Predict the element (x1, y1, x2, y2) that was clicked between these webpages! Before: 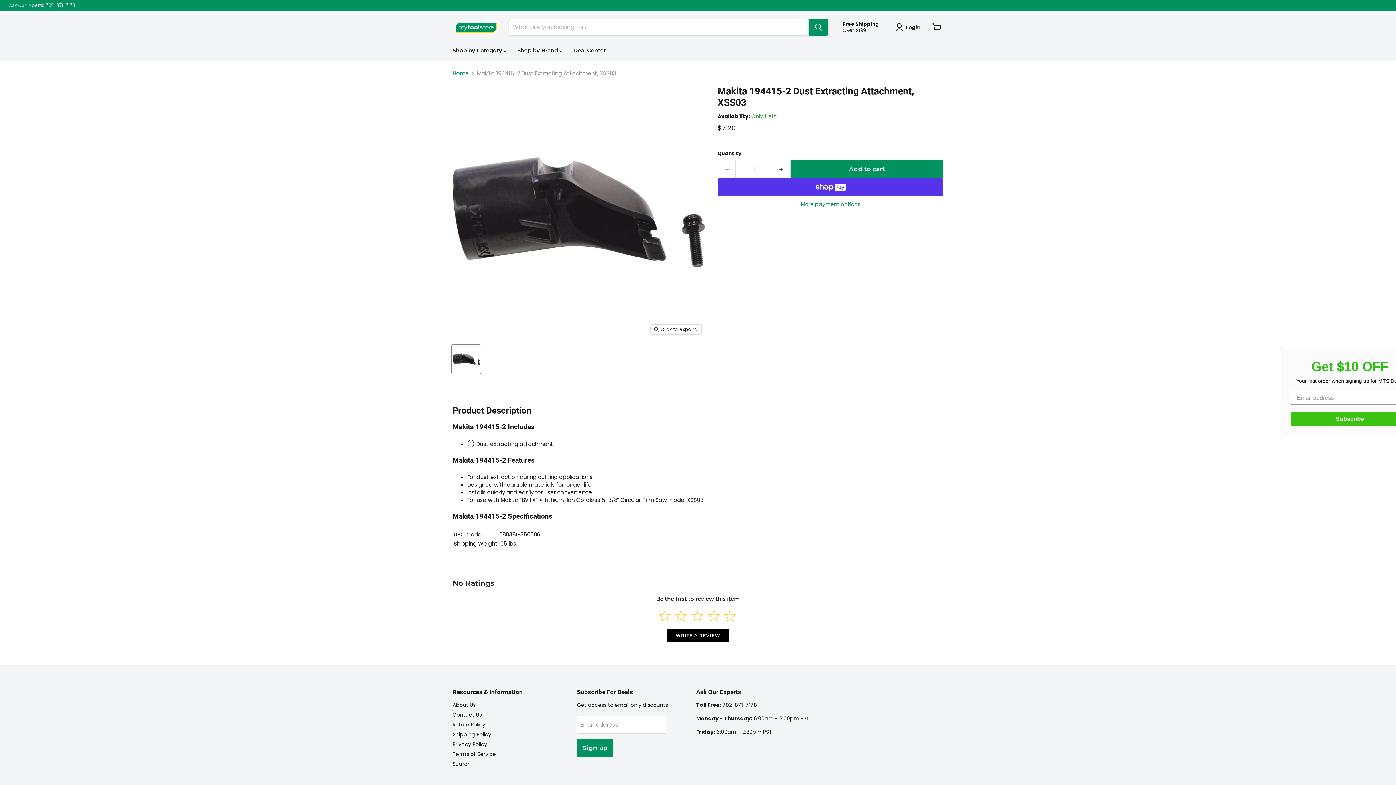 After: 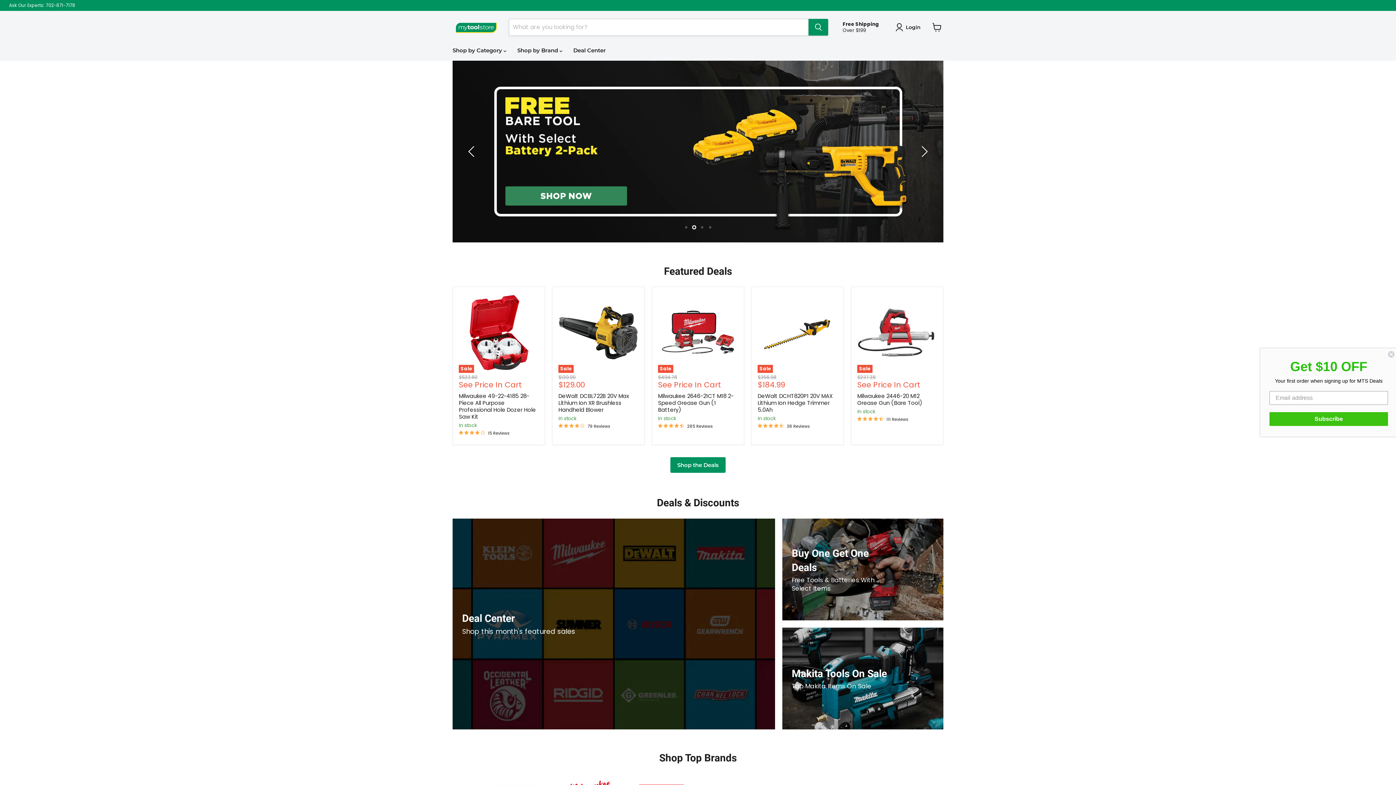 Action: label: Home bbox: (452, 70, 469, 76)